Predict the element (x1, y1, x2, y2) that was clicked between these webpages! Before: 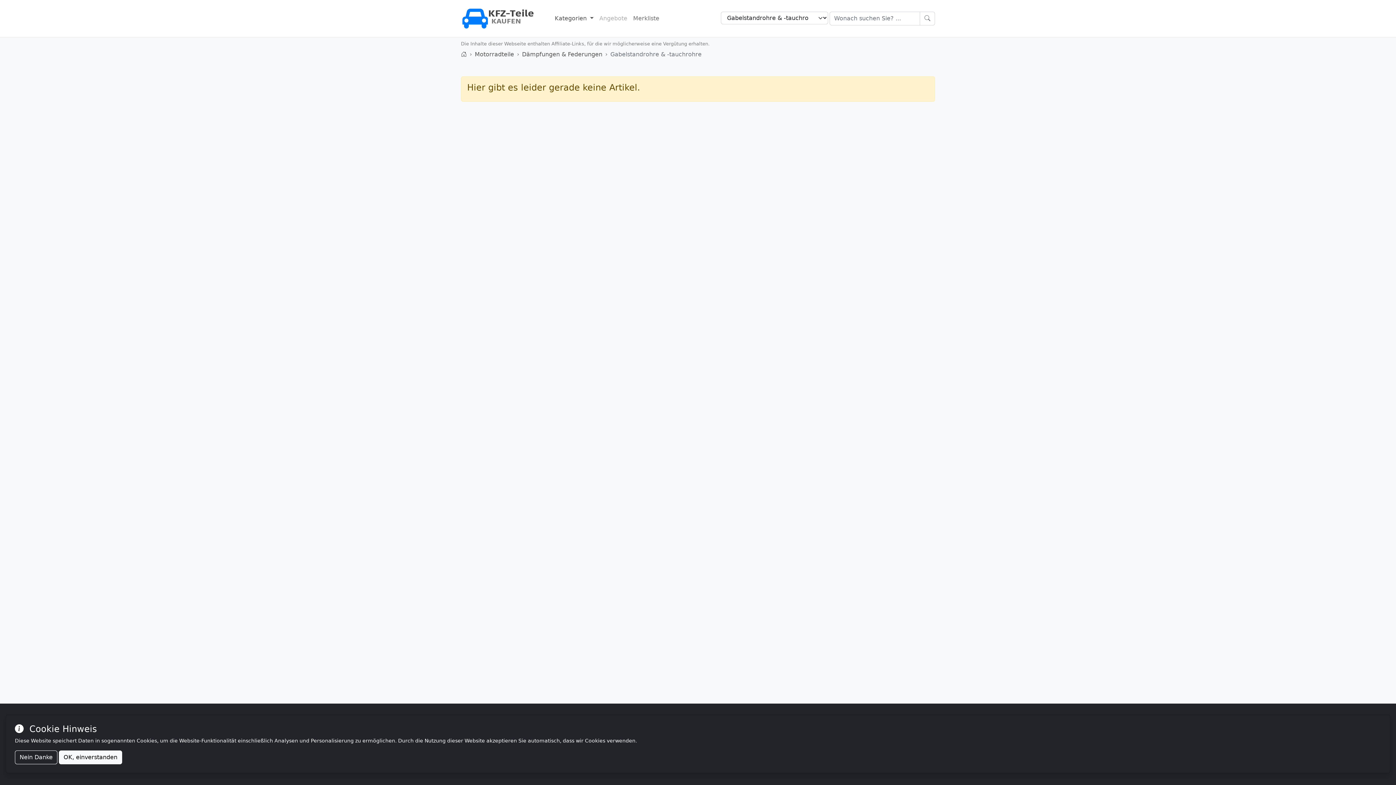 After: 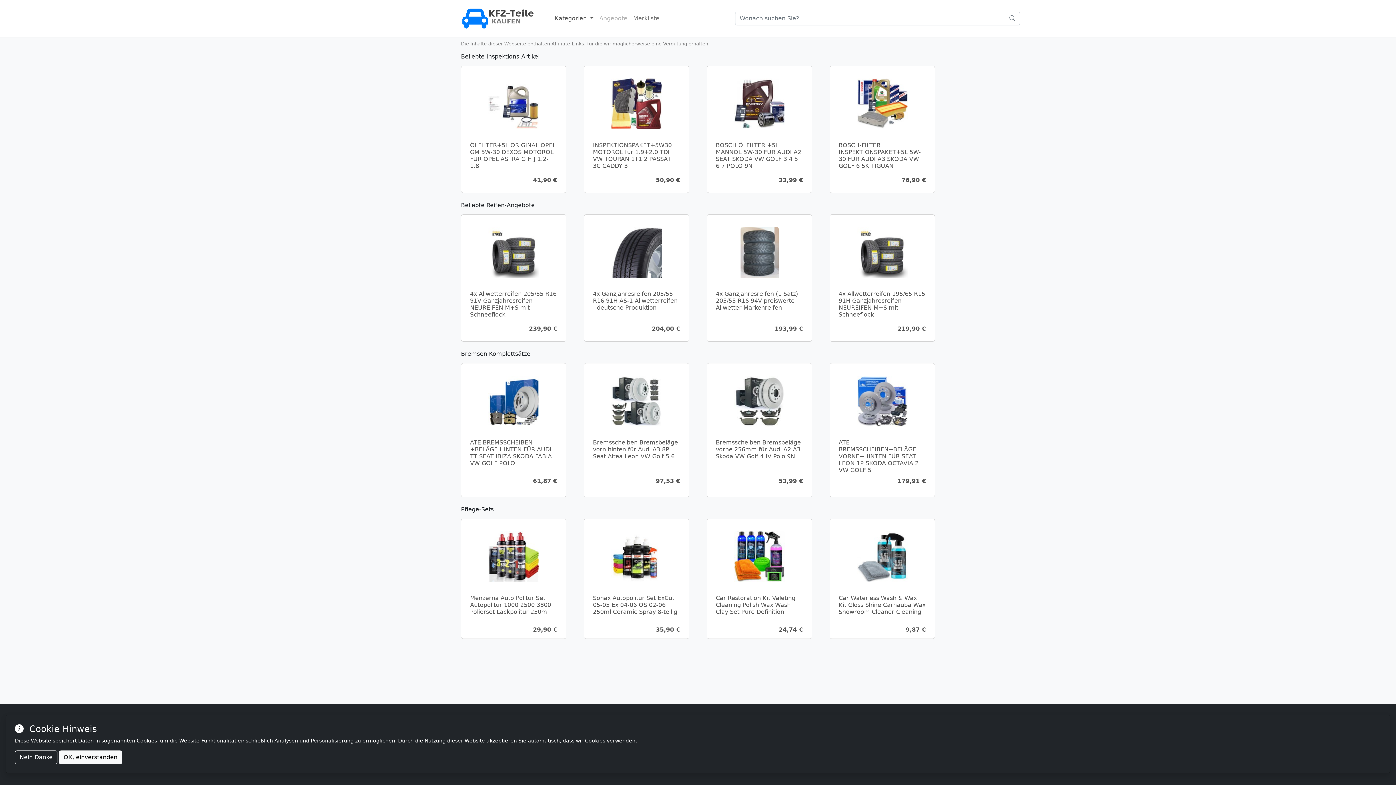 Action: bbox: (461, 2, 537, 34)